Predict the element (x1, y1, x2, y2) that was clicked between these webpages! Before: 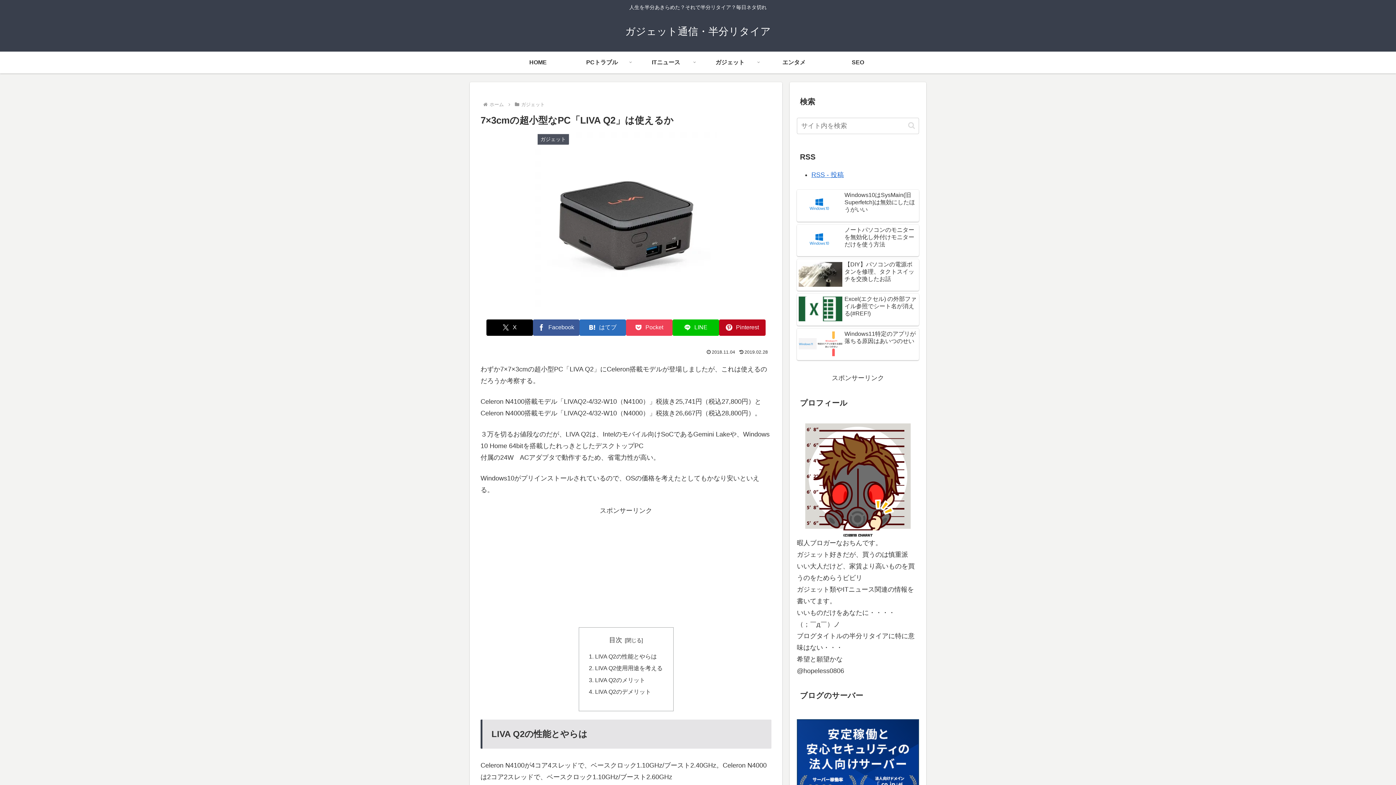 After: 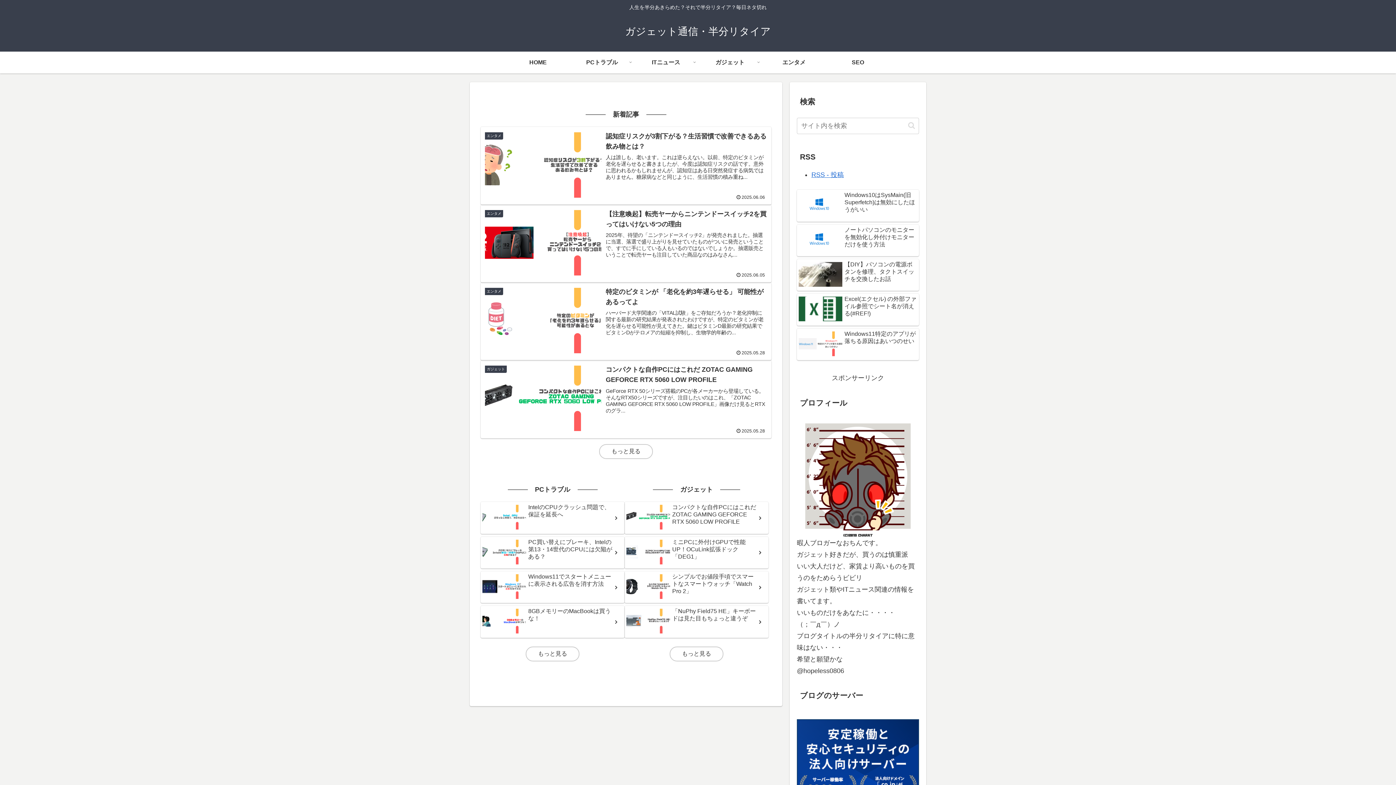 Action: label: ガジェット通信・半分リタイア bbox: (618, 29, 777, 36)